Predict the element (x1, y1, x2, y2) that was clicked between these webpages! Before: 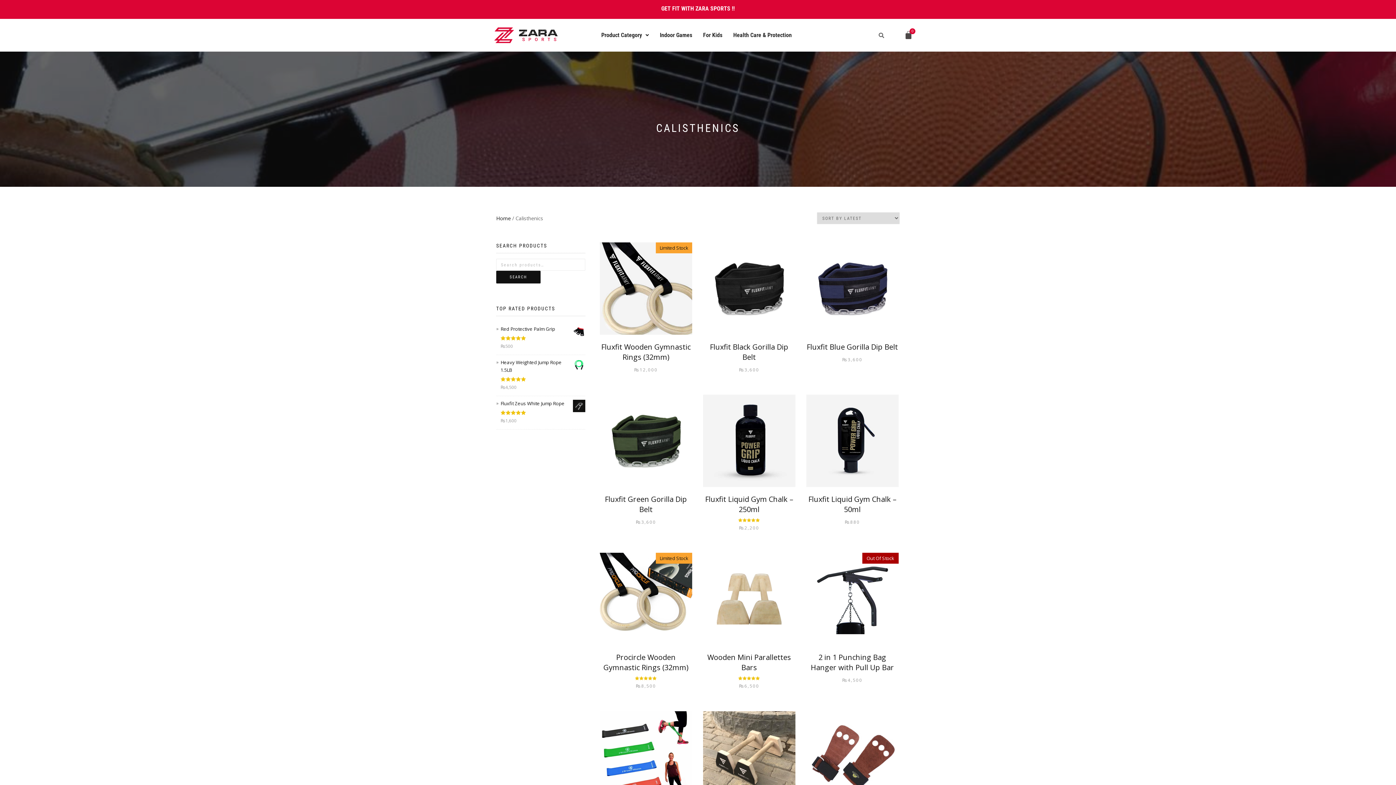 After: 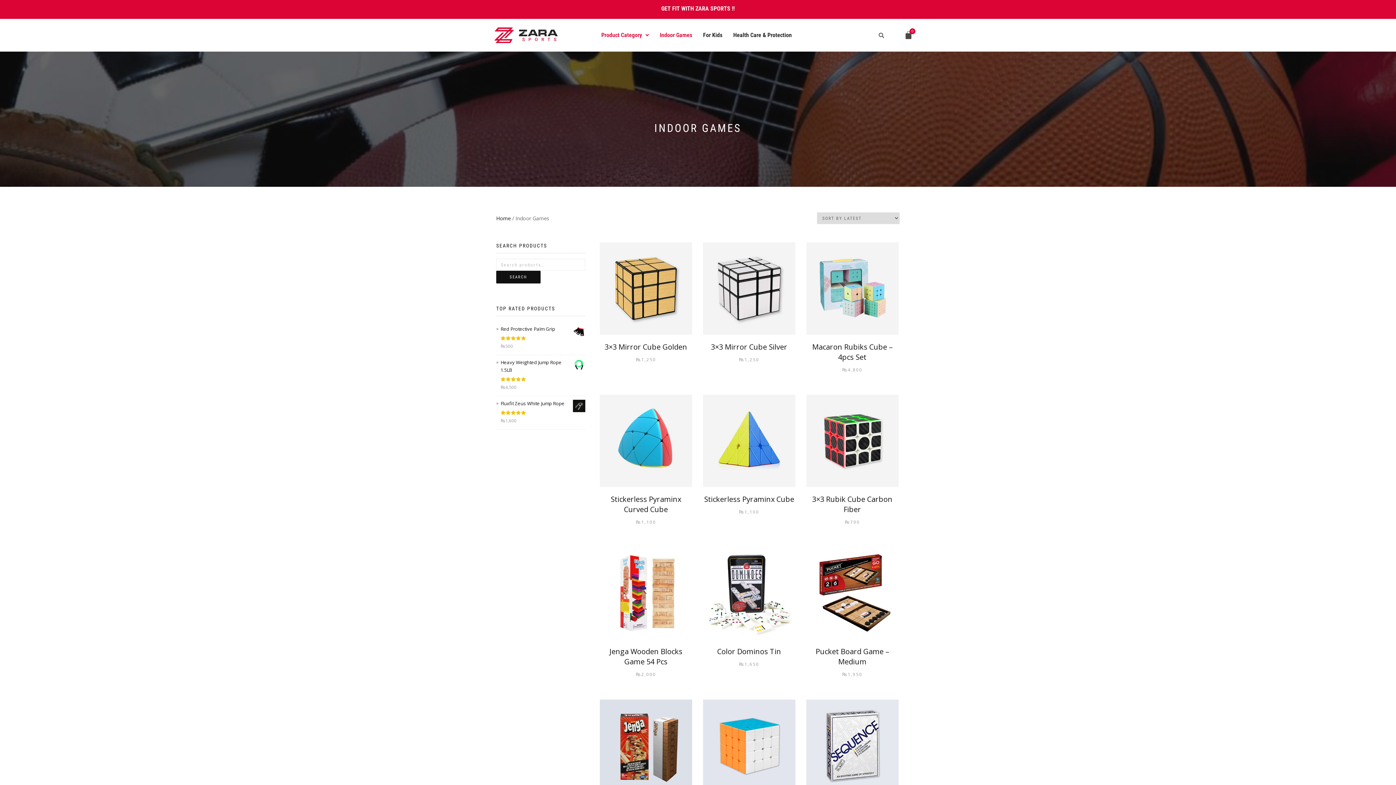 Action: label: Indoor Games bbox: (654, 26, 697, 43)